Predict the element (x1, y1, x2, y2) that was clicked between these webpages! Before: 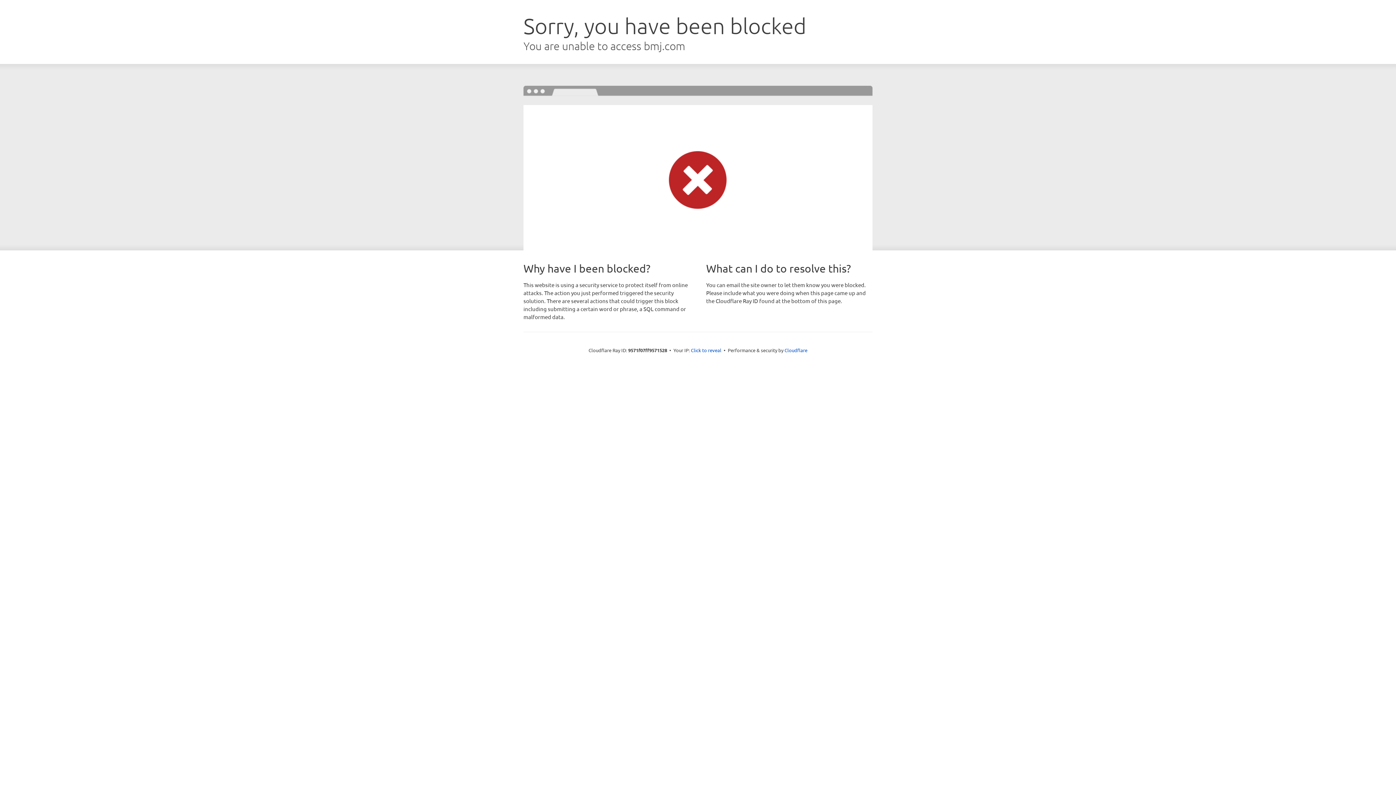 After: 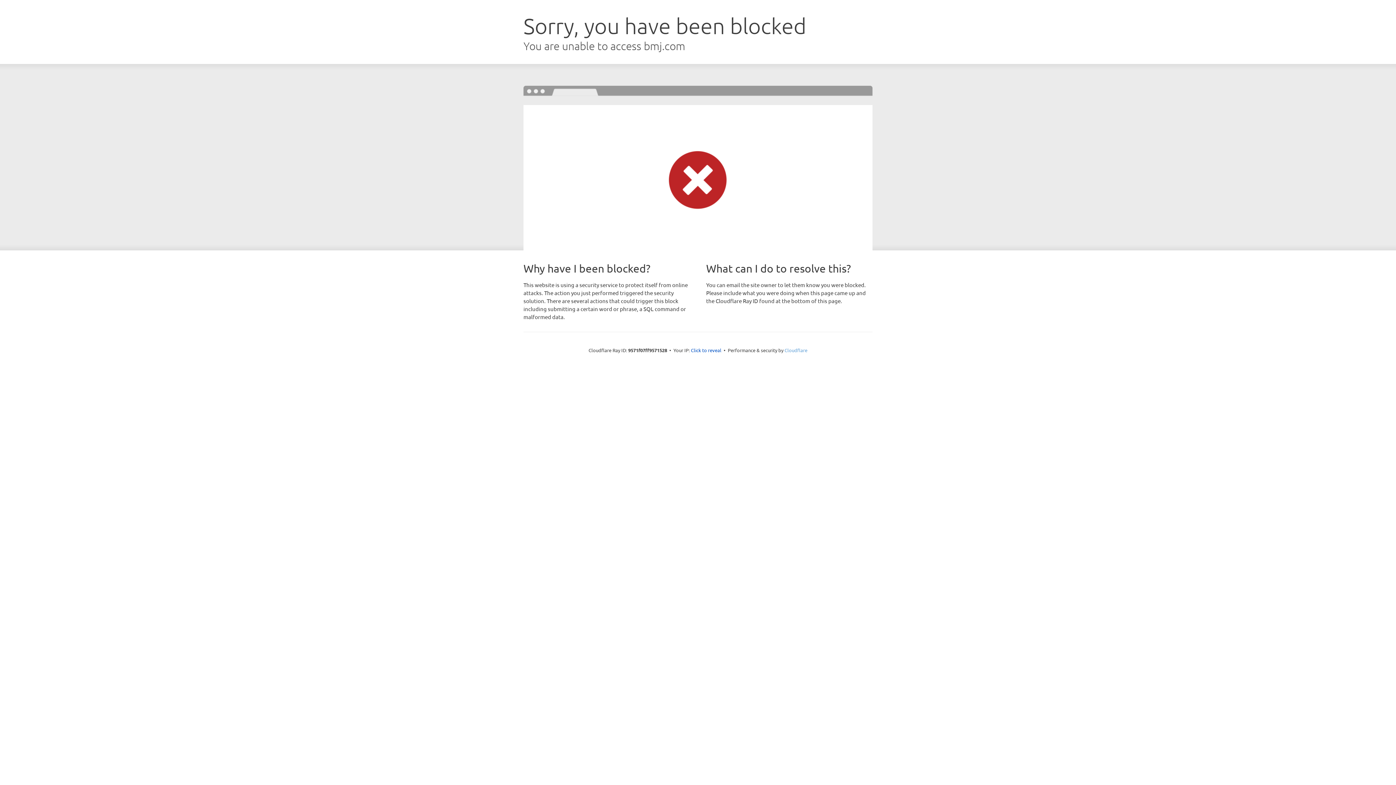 Action: label: Cloudflare bbox: (784, 347, 807, 353)